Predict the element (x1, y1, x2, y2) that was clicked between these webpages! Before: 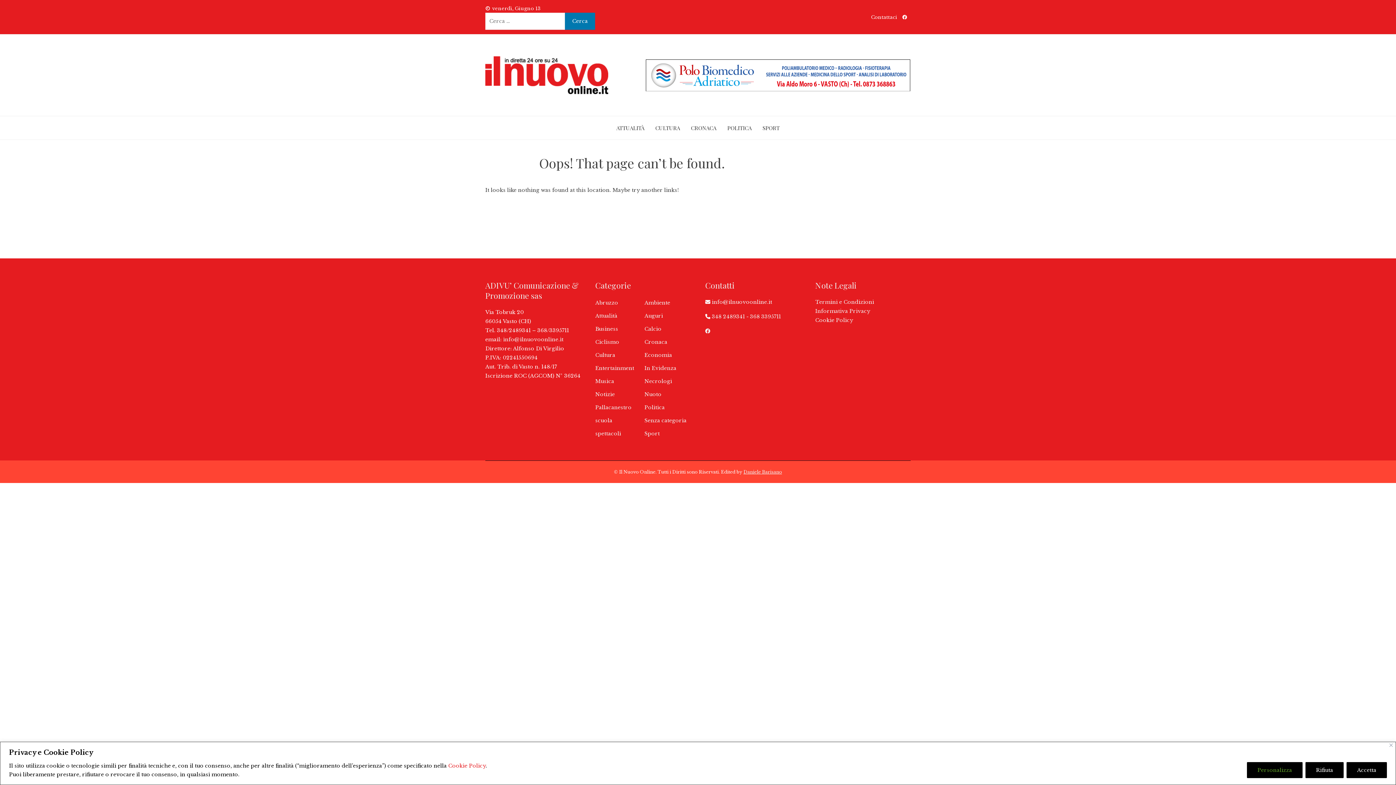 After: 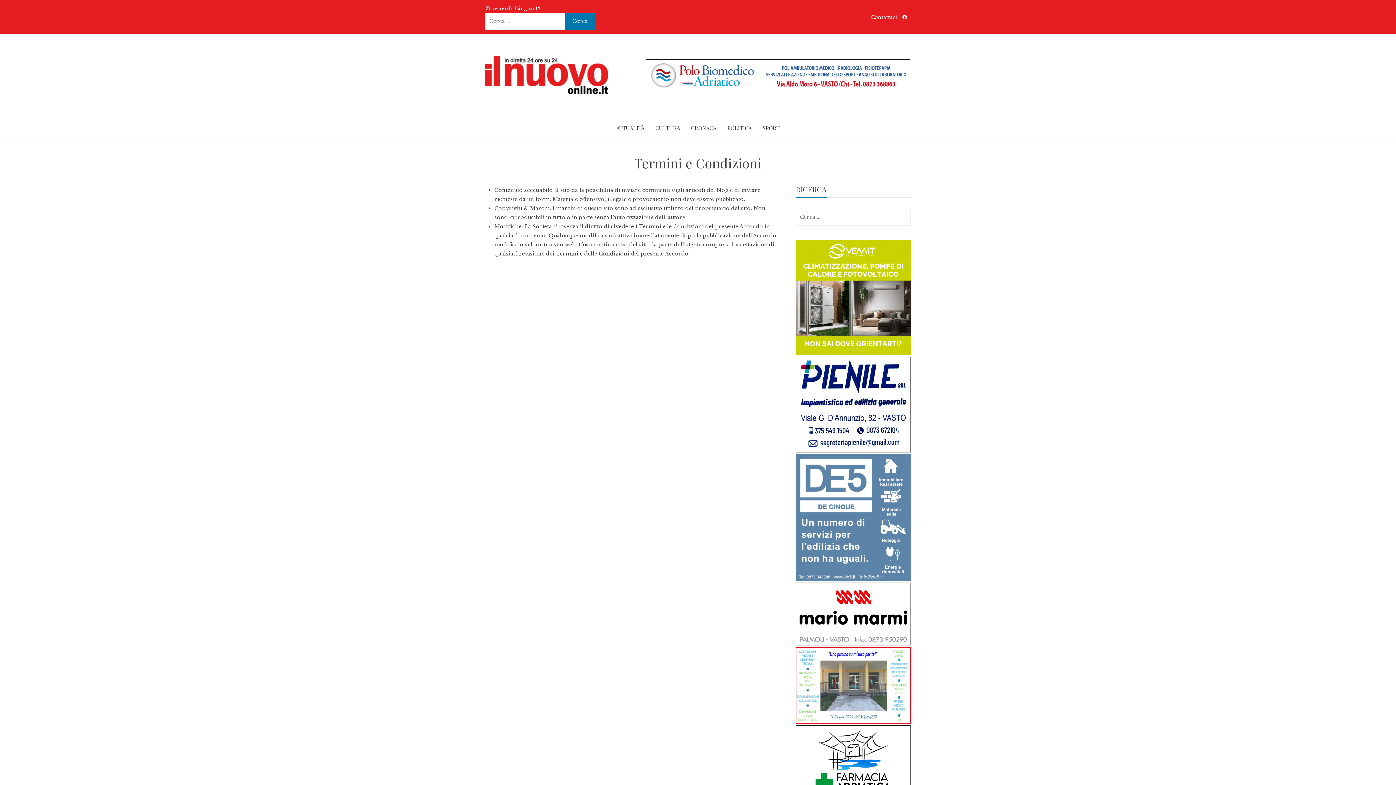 Action: bbox: (815, 298, 874, 305) label: Termini e Condizioni